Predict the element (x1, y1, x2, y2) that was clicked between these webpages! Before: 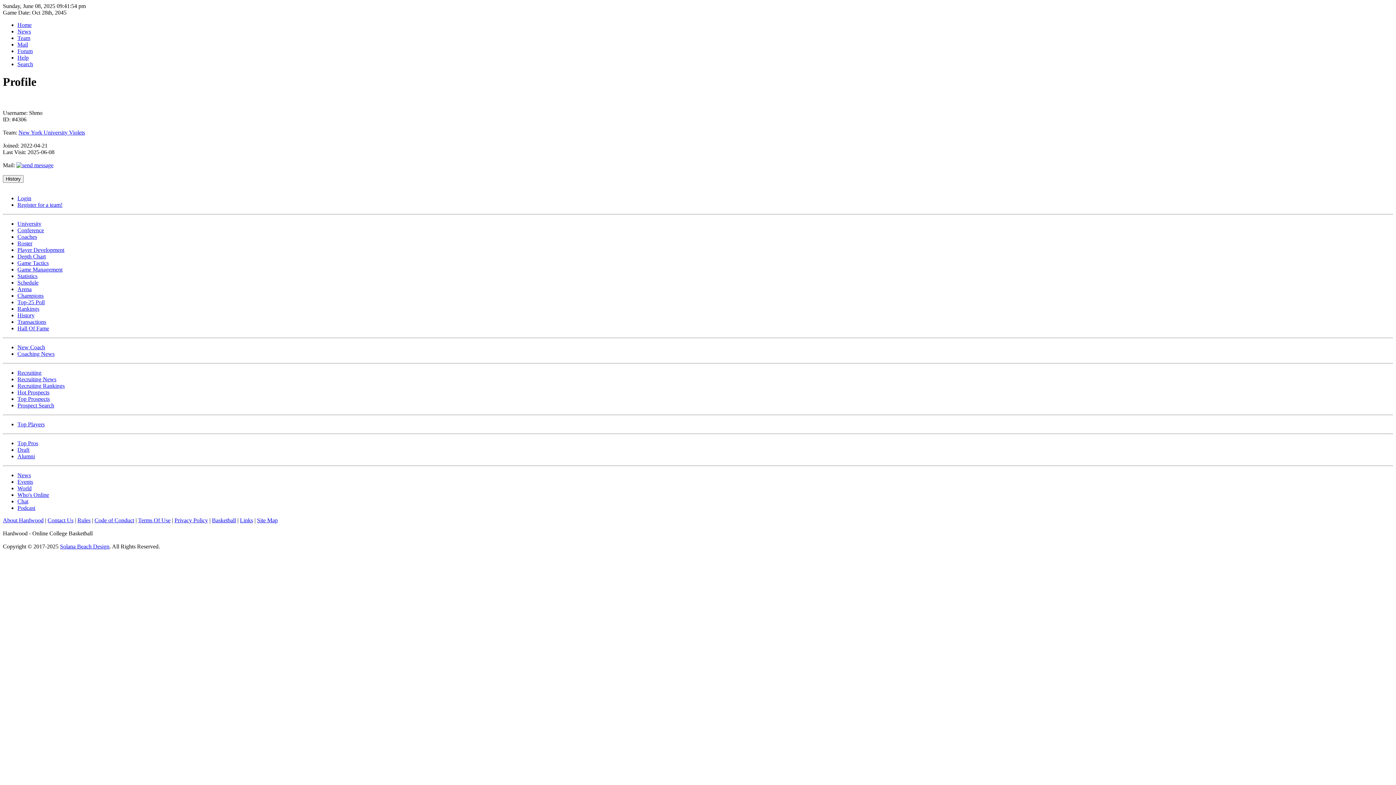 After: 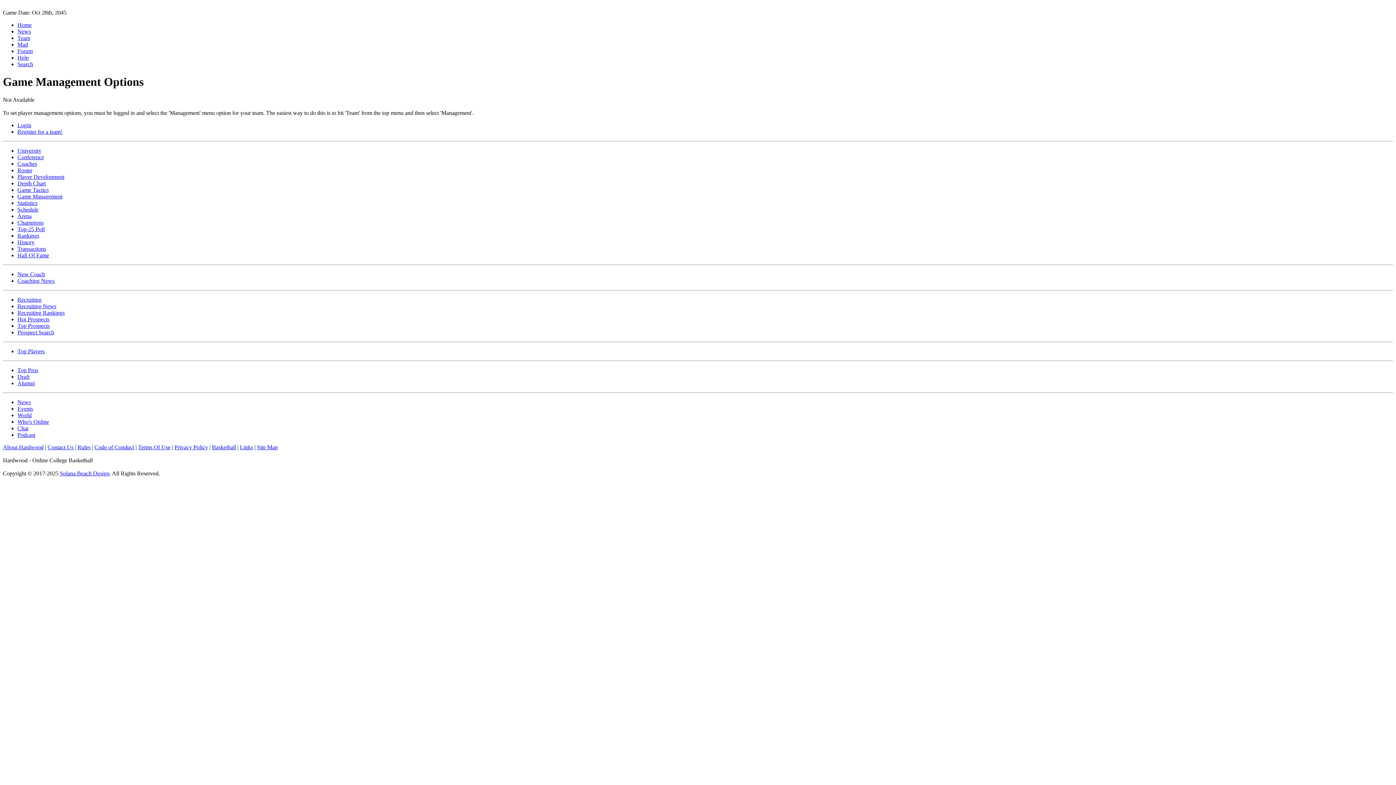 Action: label: Game Management bbox: (17, 266, 62, 272)